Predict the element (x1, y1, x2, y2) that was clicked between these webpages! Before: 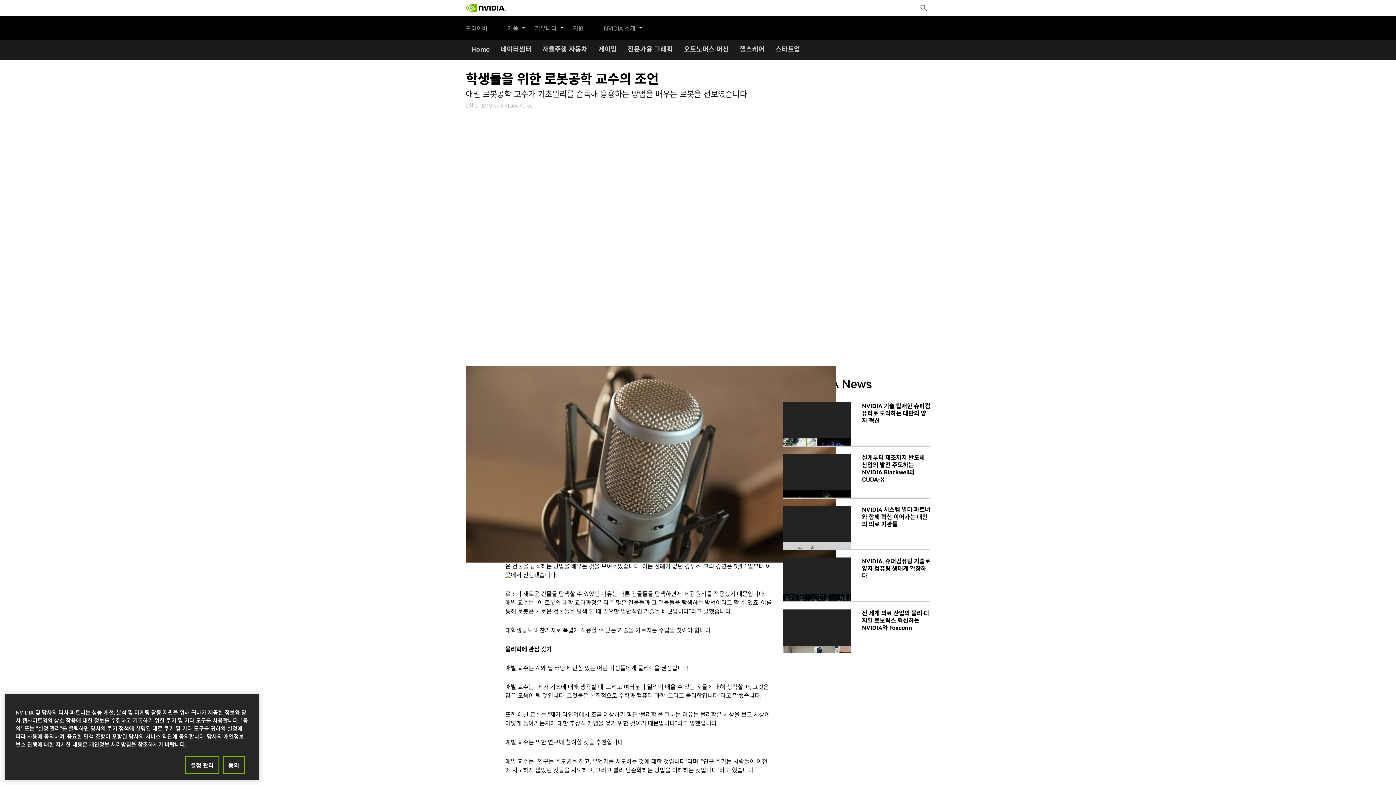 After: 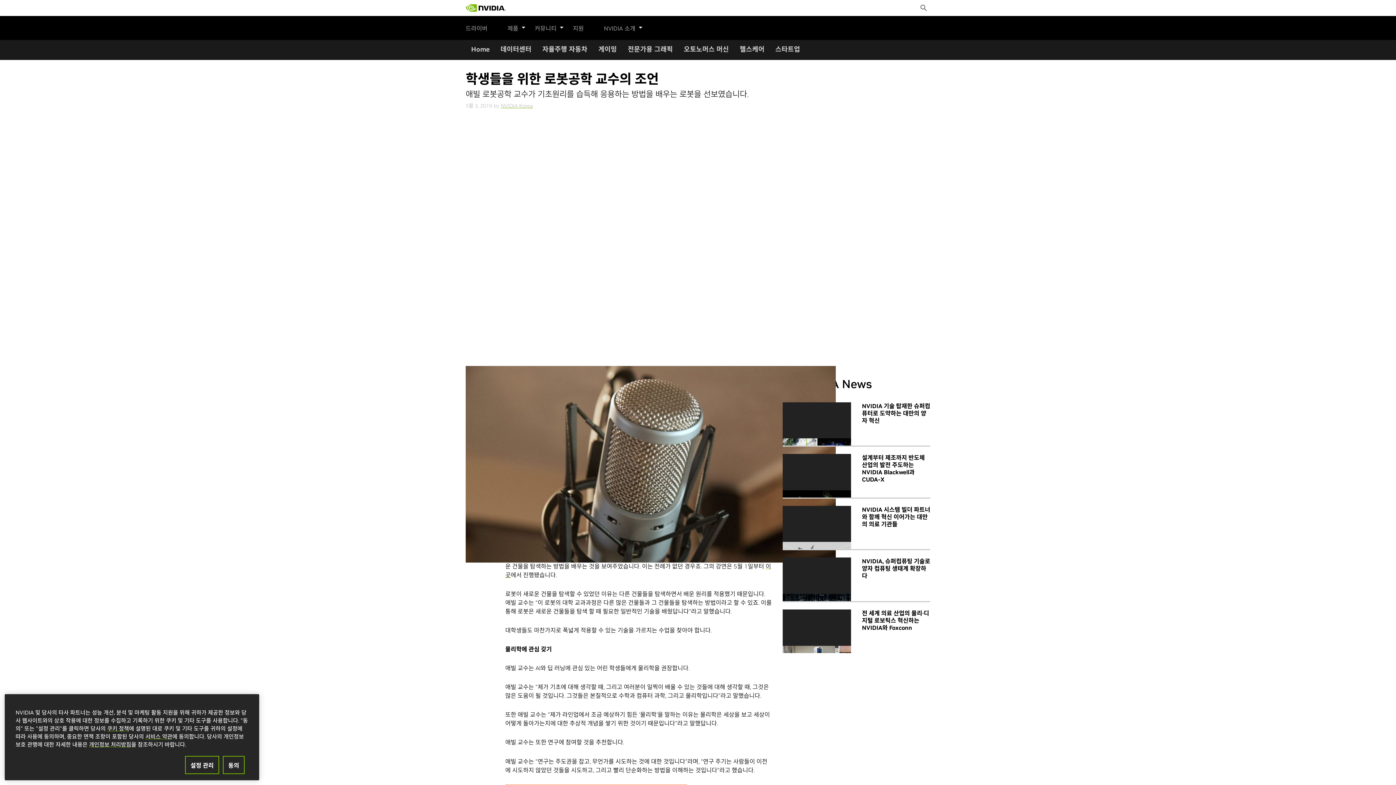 Action: bbox: (782, 666, 930, 673)